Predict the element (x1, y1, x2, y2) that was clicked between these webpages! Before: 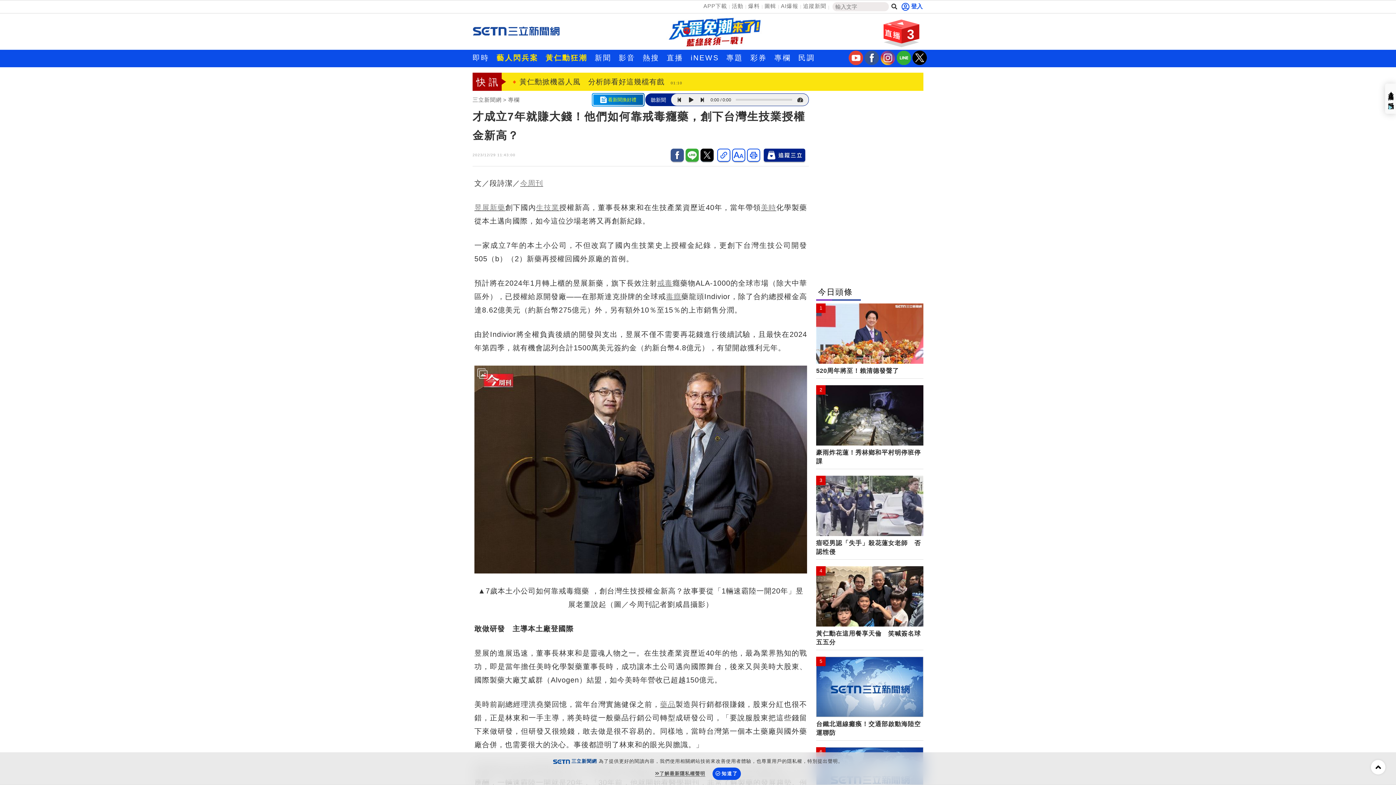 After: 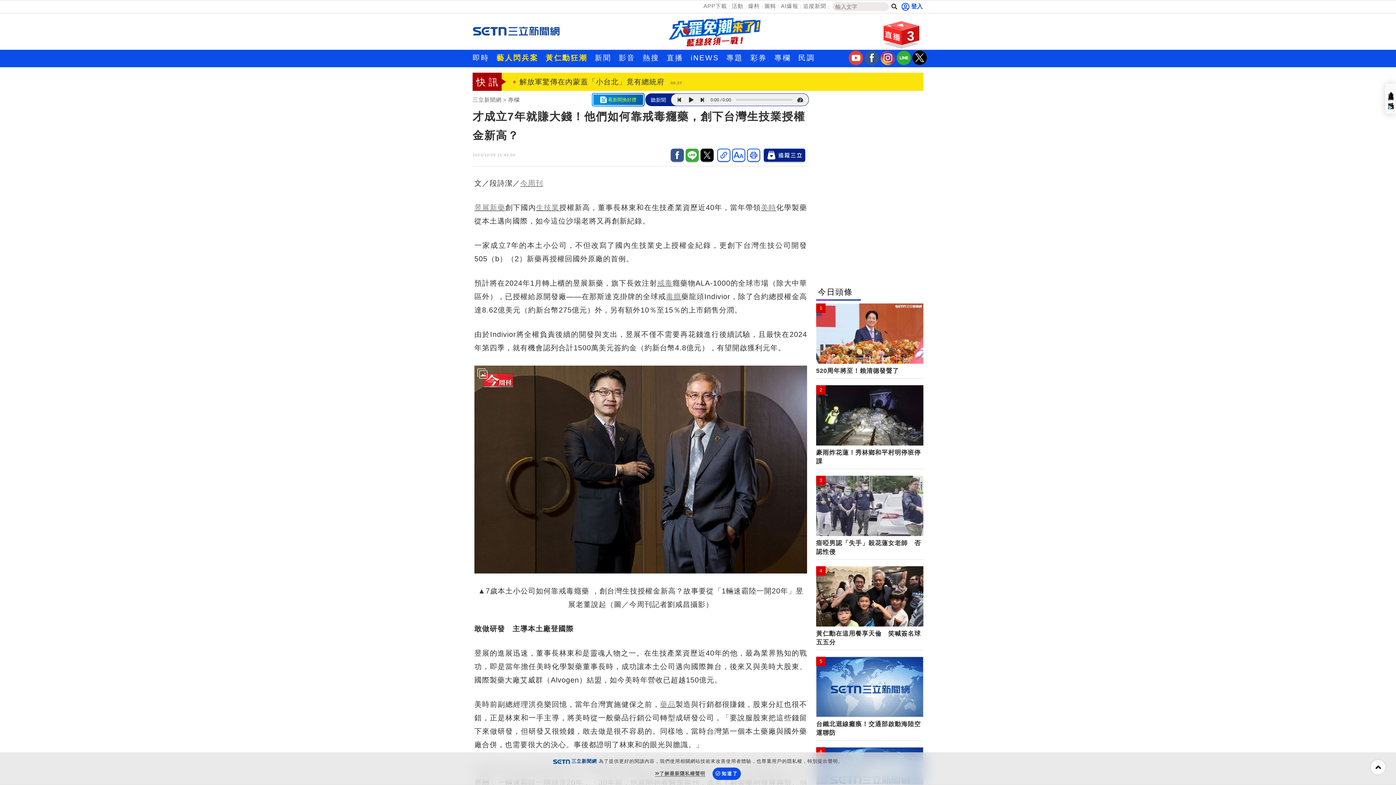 Action: bbox: (700, 148, 713, 161)